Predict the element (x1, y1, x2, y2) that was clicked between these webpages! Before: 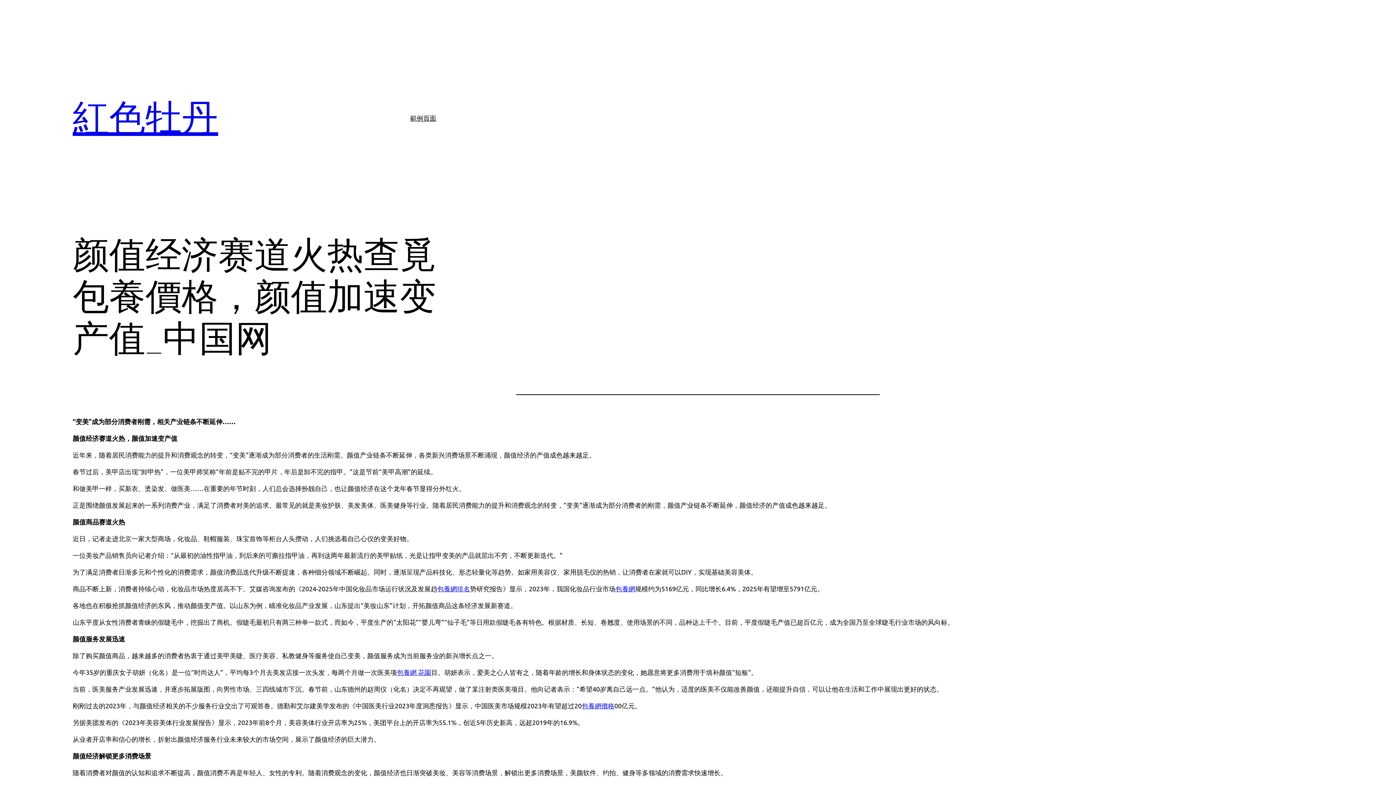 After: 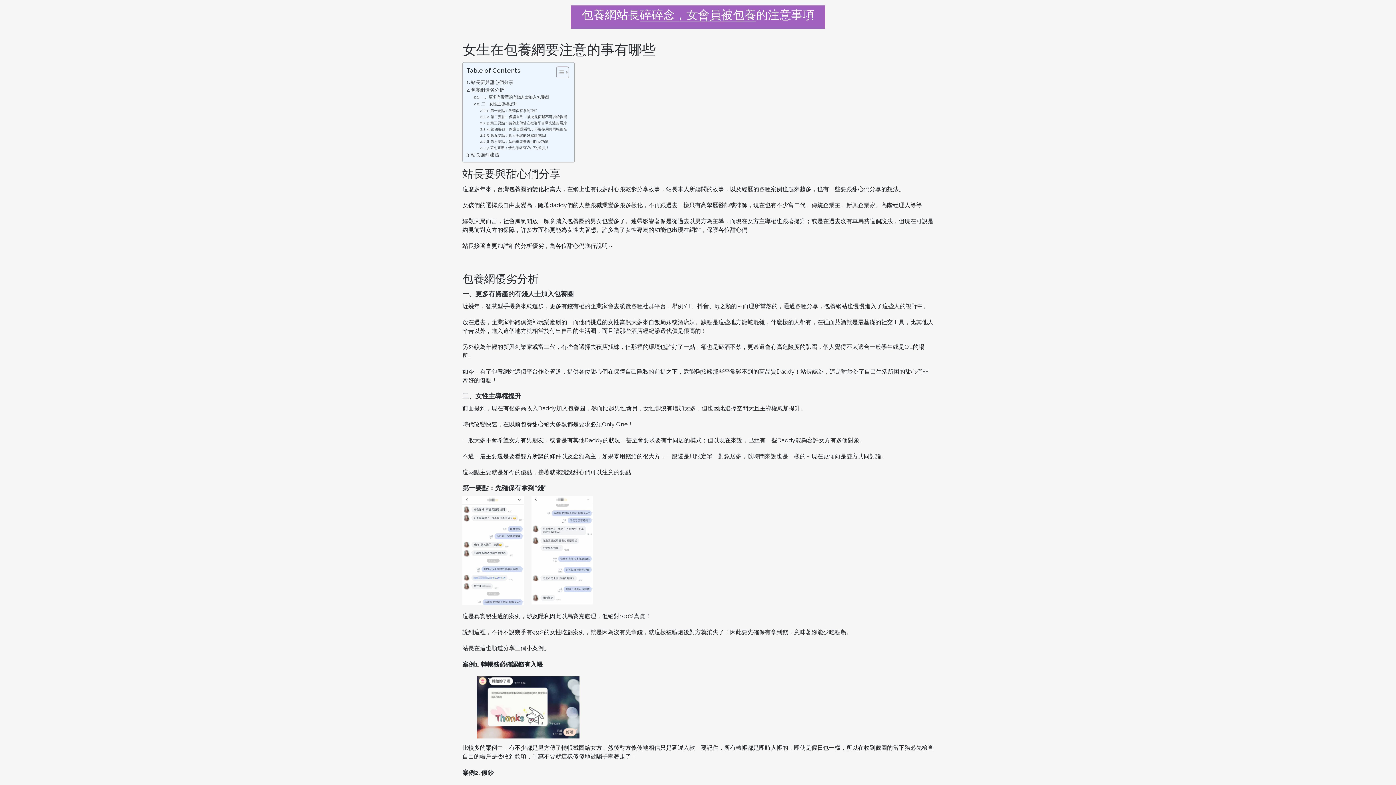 Action: label: 包養網 bbox: (615, 585, 635, 592)